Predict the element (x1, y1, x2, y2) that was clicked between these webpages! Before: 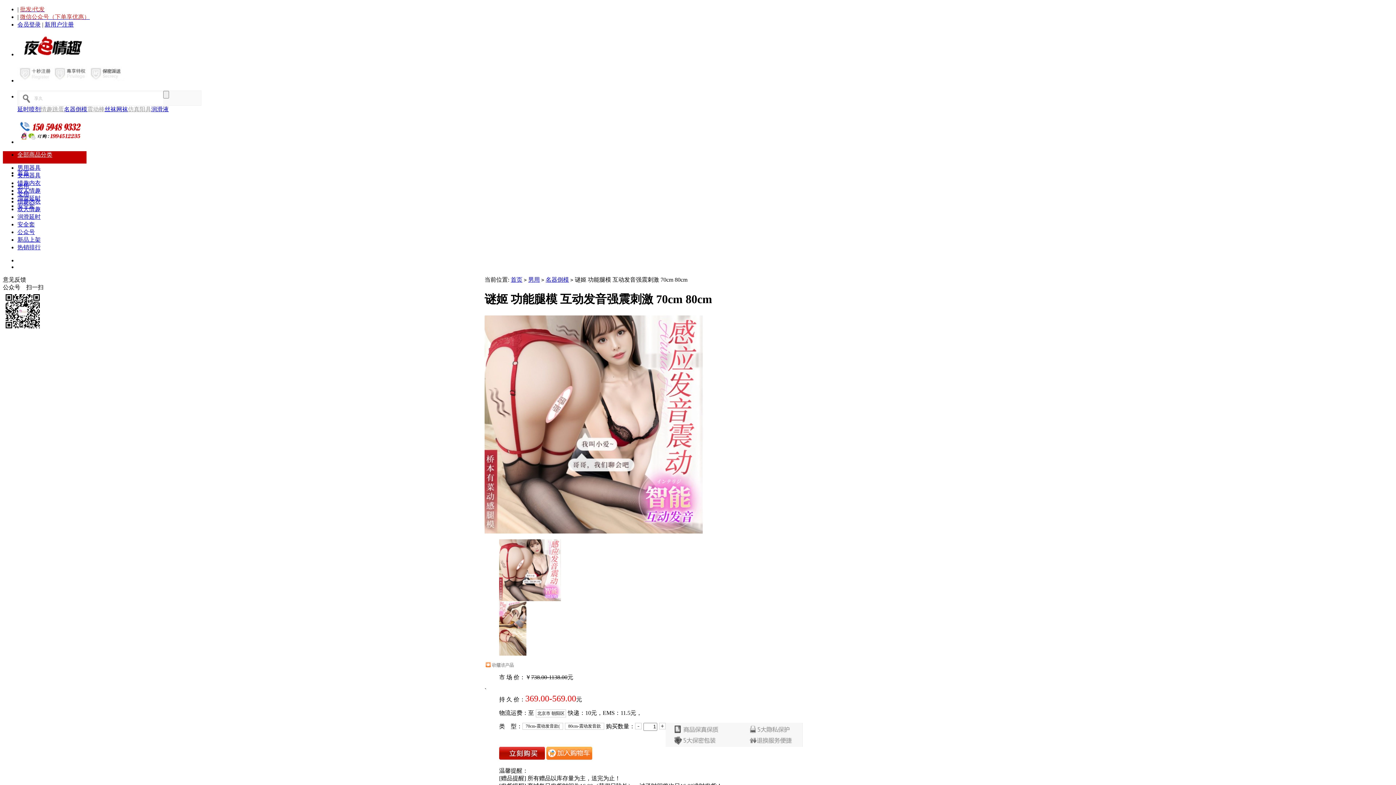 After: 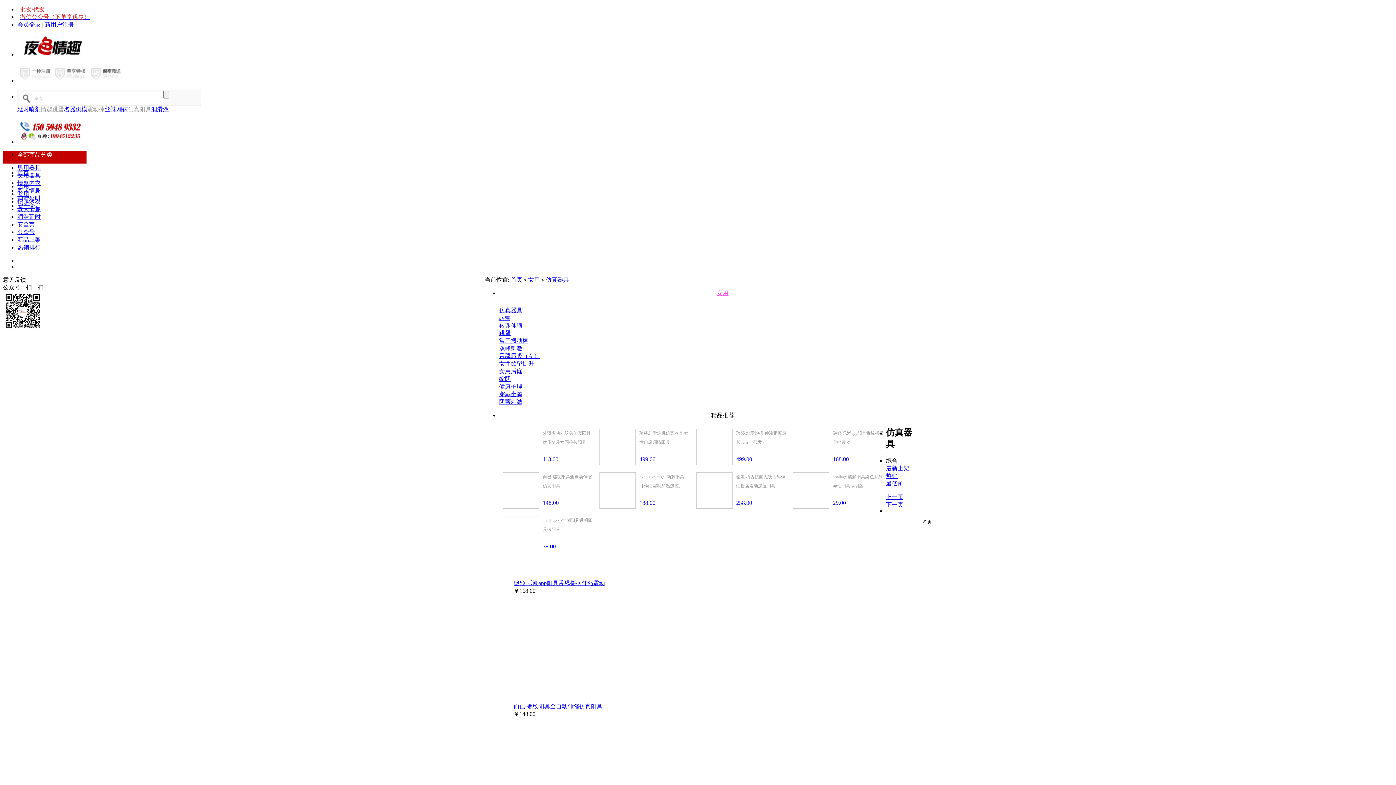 Action: label: 仿真阳具 bbox: (128, 106, 151, 112)